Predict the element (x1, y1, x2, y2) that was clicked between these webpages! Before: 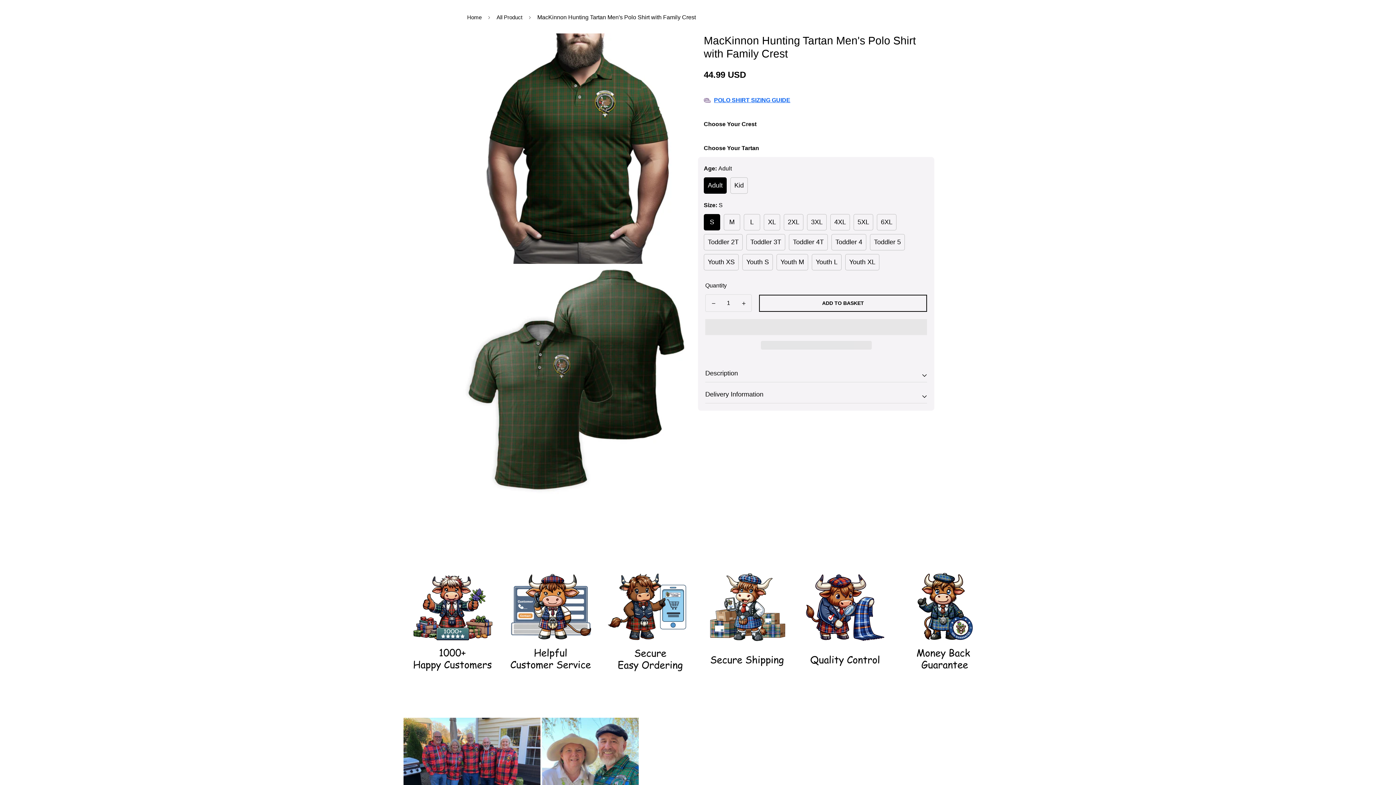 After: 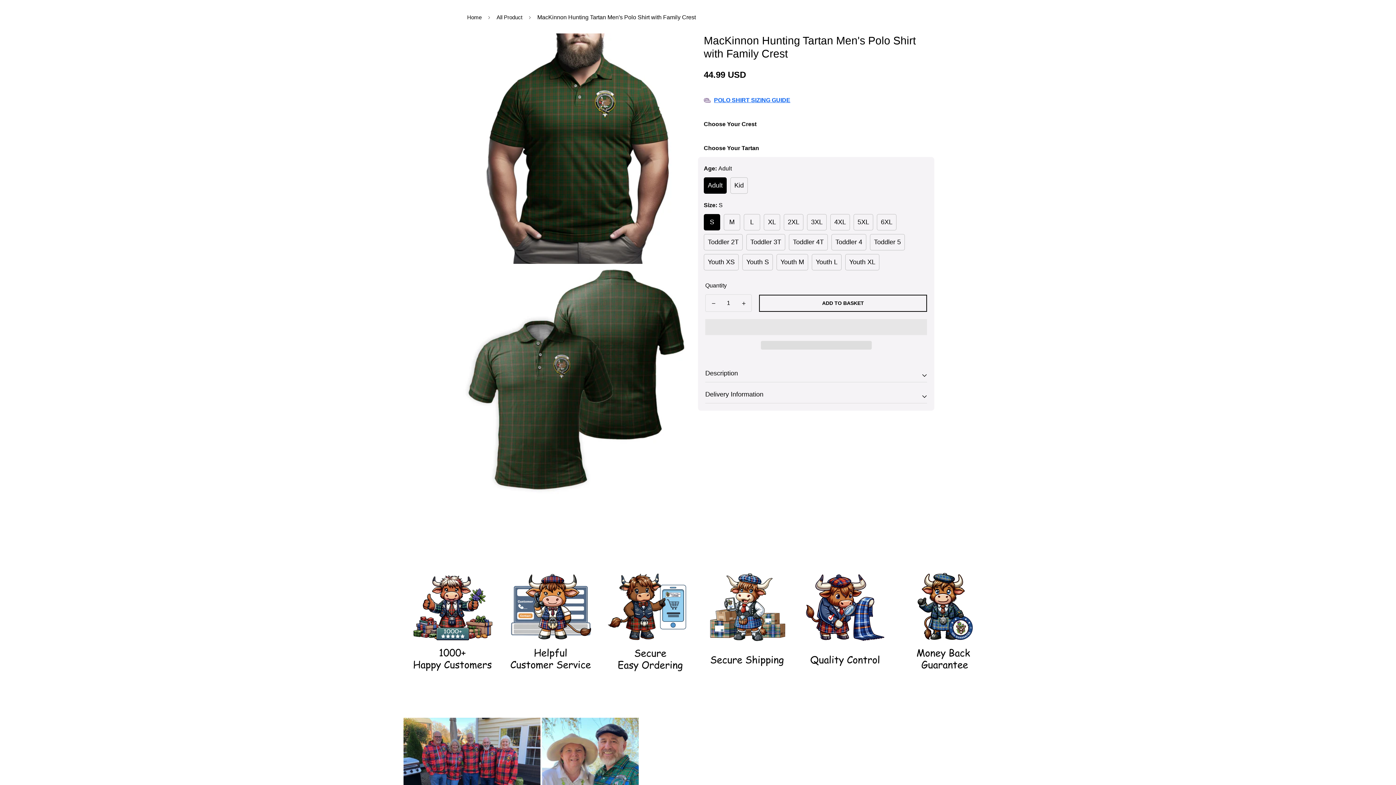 Action: bbox: (704, 91, 790, 109) label: POLO SHIRT SIZING GUIDE